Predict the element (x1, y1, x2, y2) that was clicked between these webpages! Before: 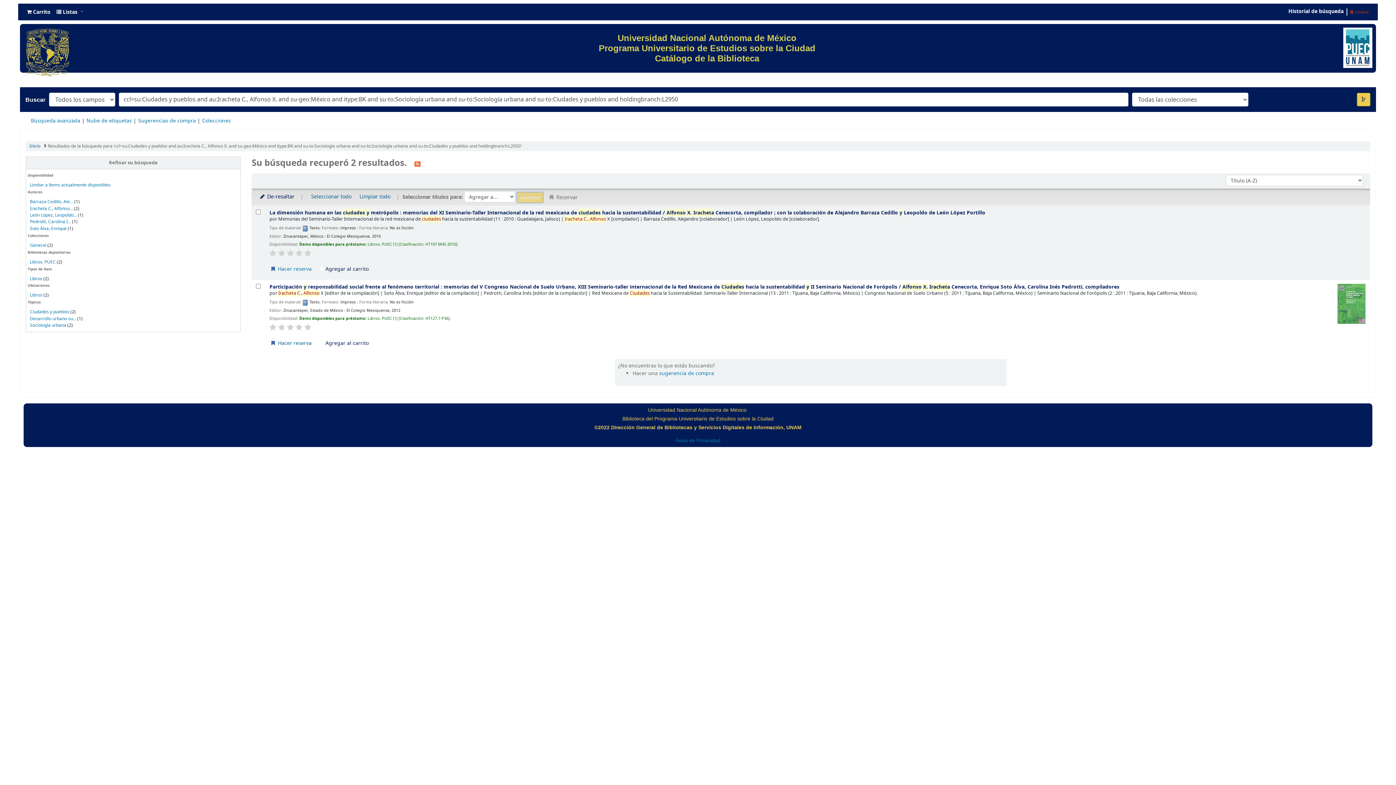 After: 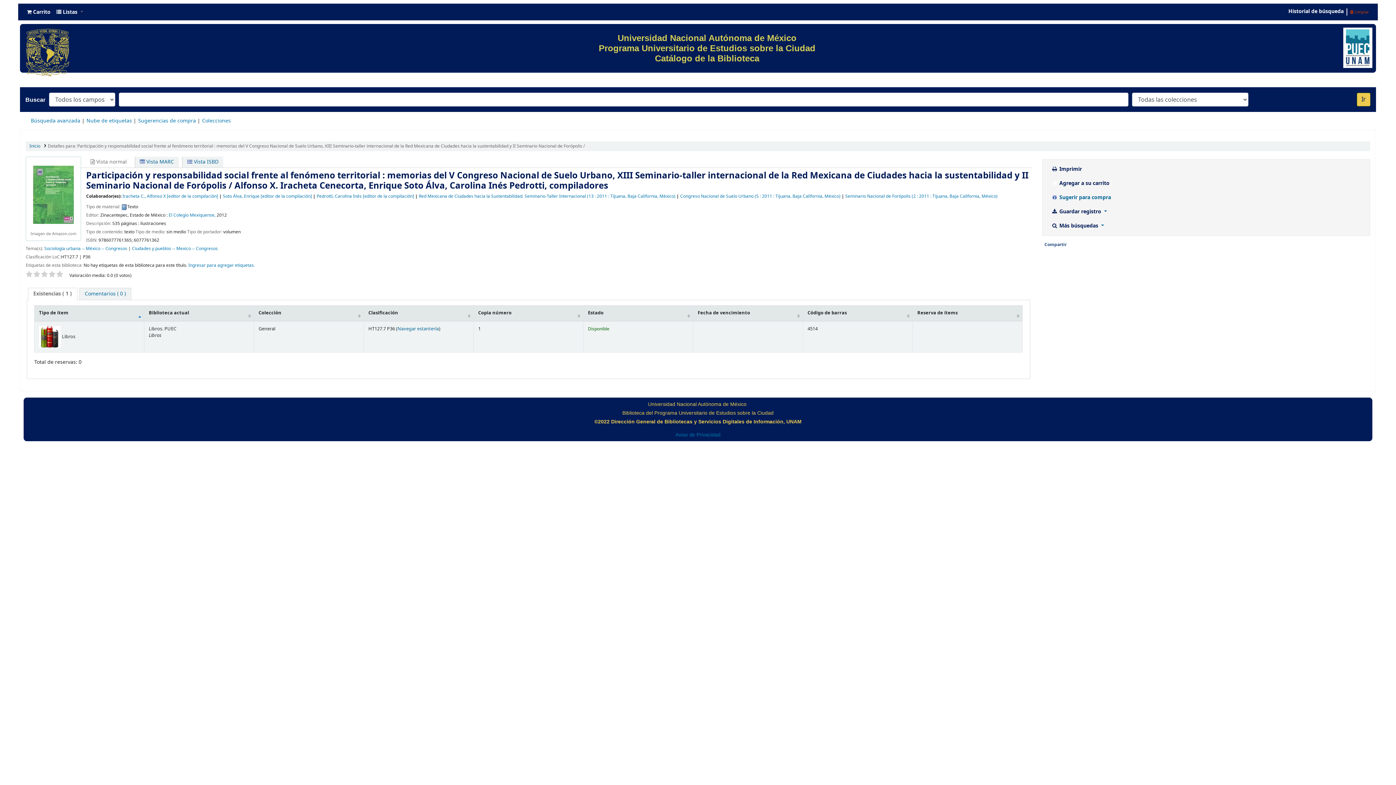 Action: label: Soto Álva, Enrique bbox: (29, 225, 66, 231)